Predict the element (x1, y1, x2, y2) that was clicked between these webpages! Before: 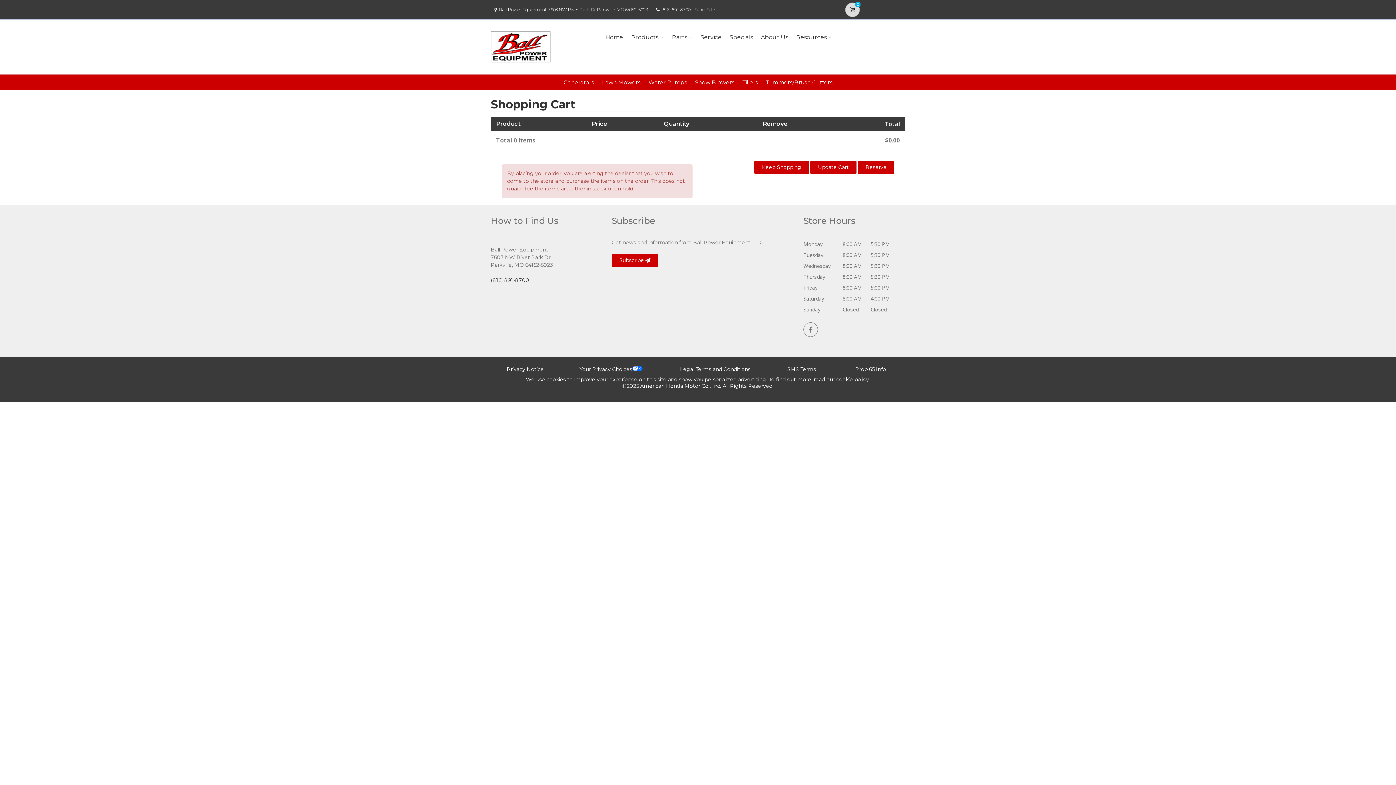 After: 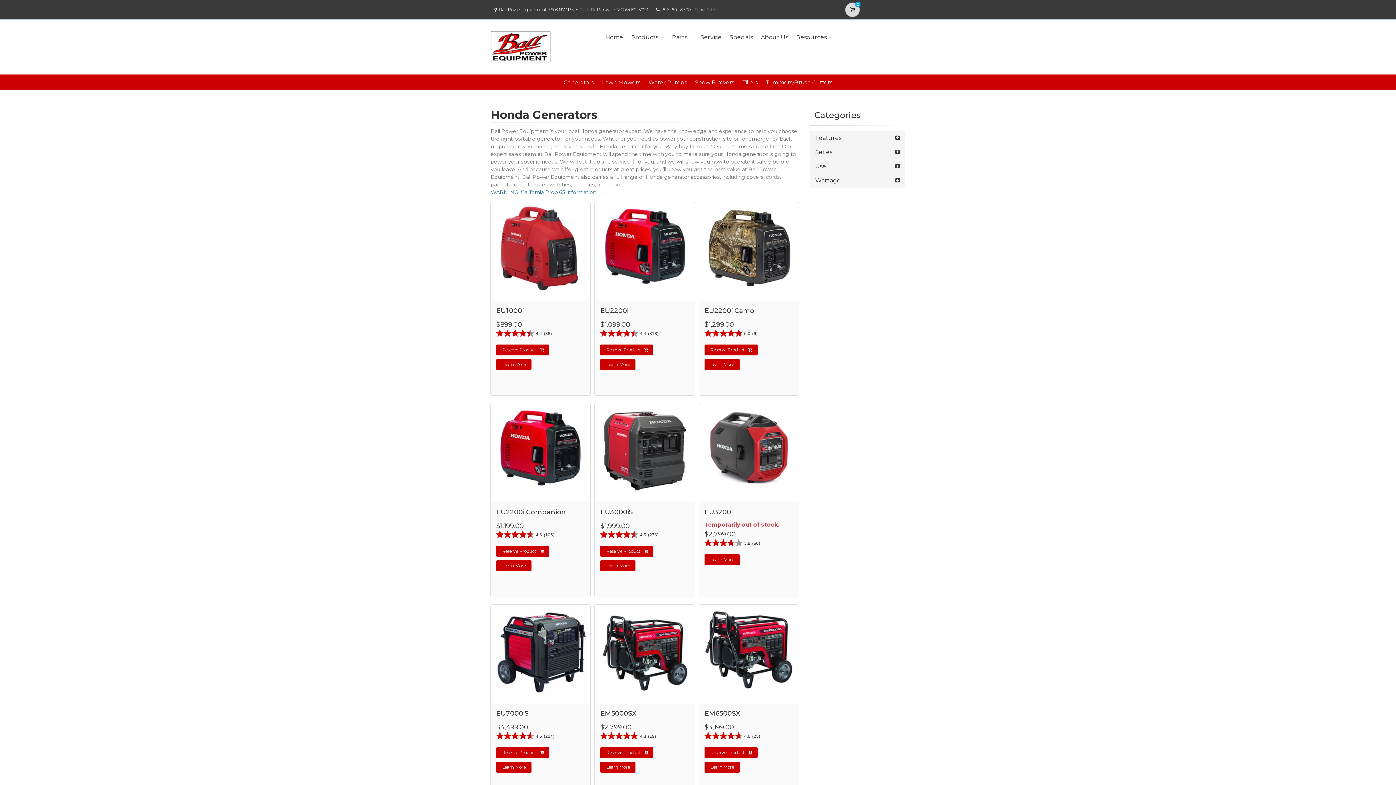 Action: bbox: (563, 78, 594, 85) label: Generators